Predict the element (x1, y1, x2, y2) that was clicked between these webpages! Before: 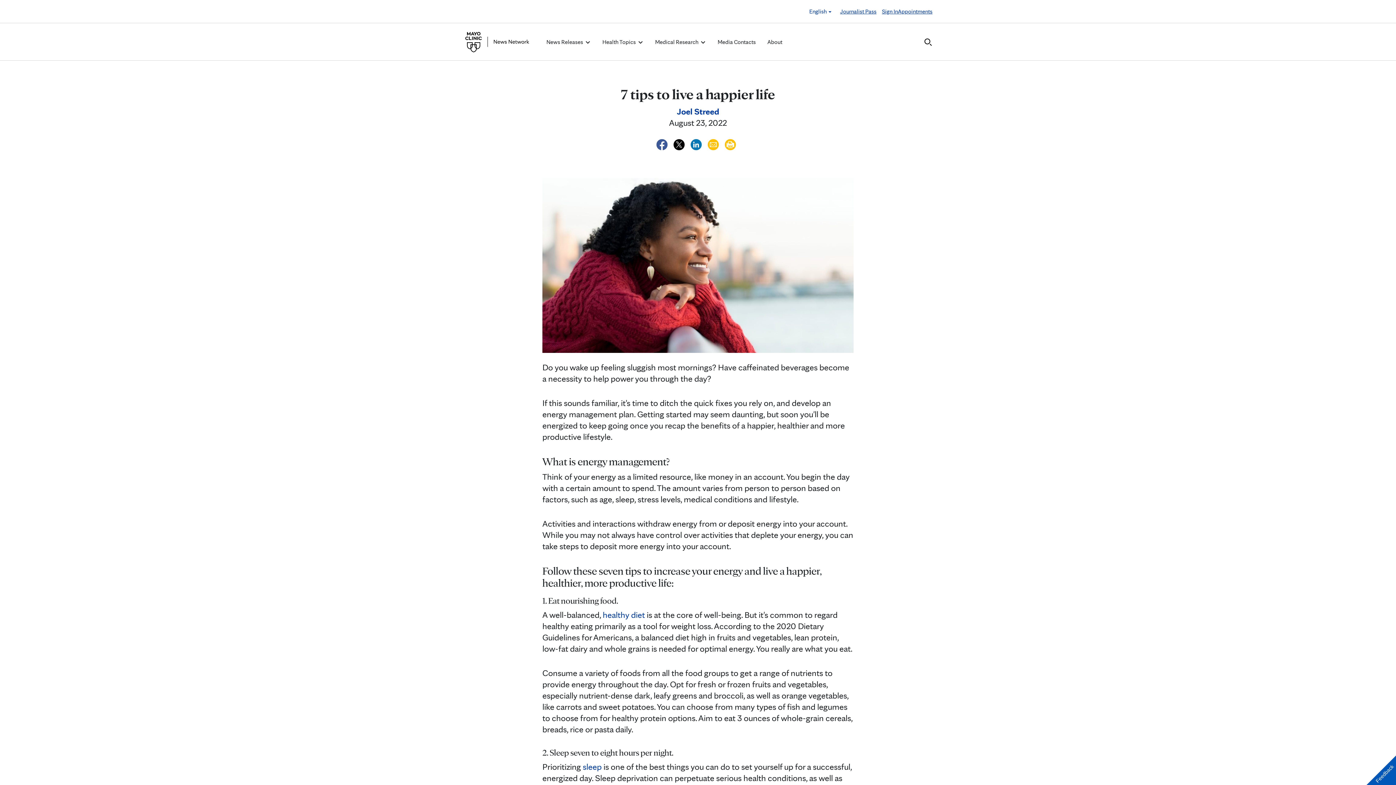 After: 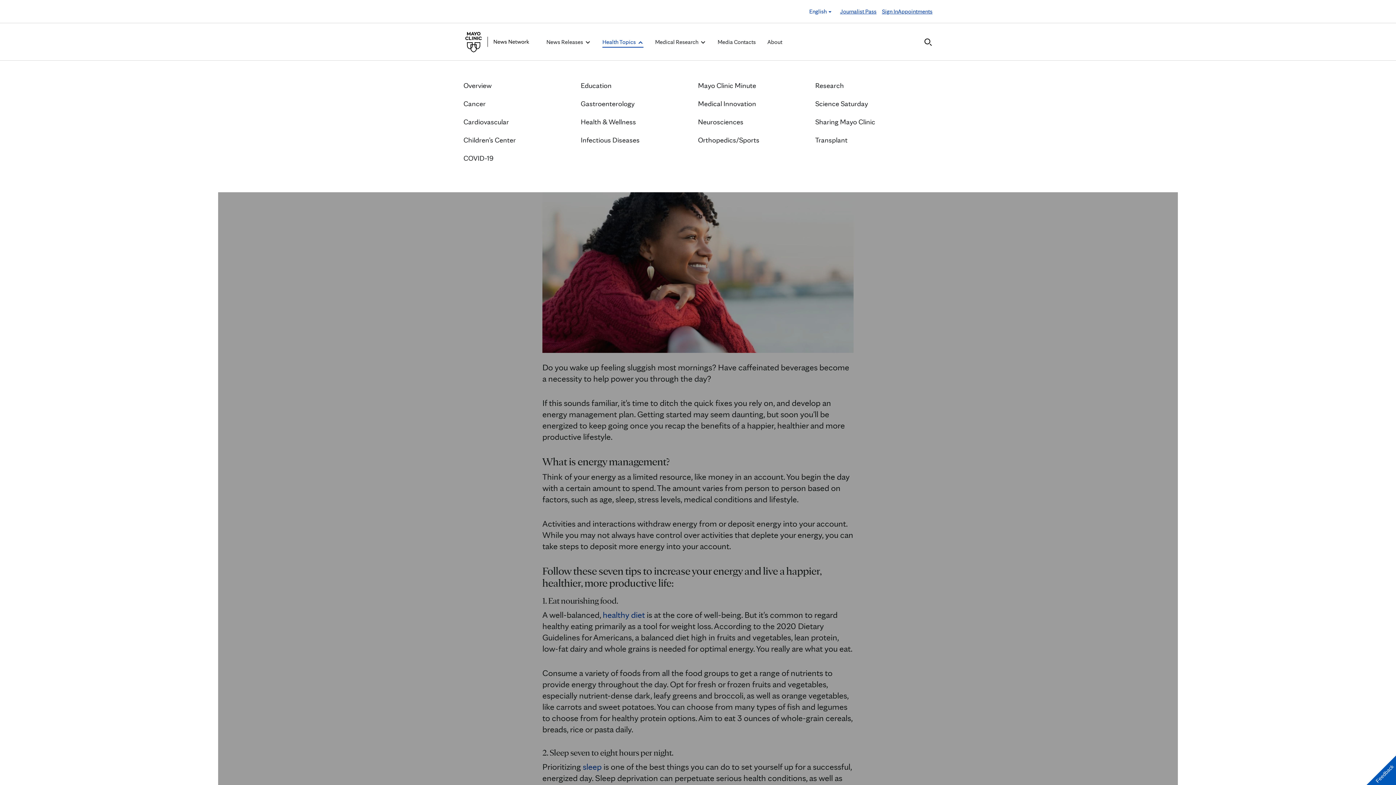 Action: bbox: (602, 37, 643, 46) label: Health Topics 